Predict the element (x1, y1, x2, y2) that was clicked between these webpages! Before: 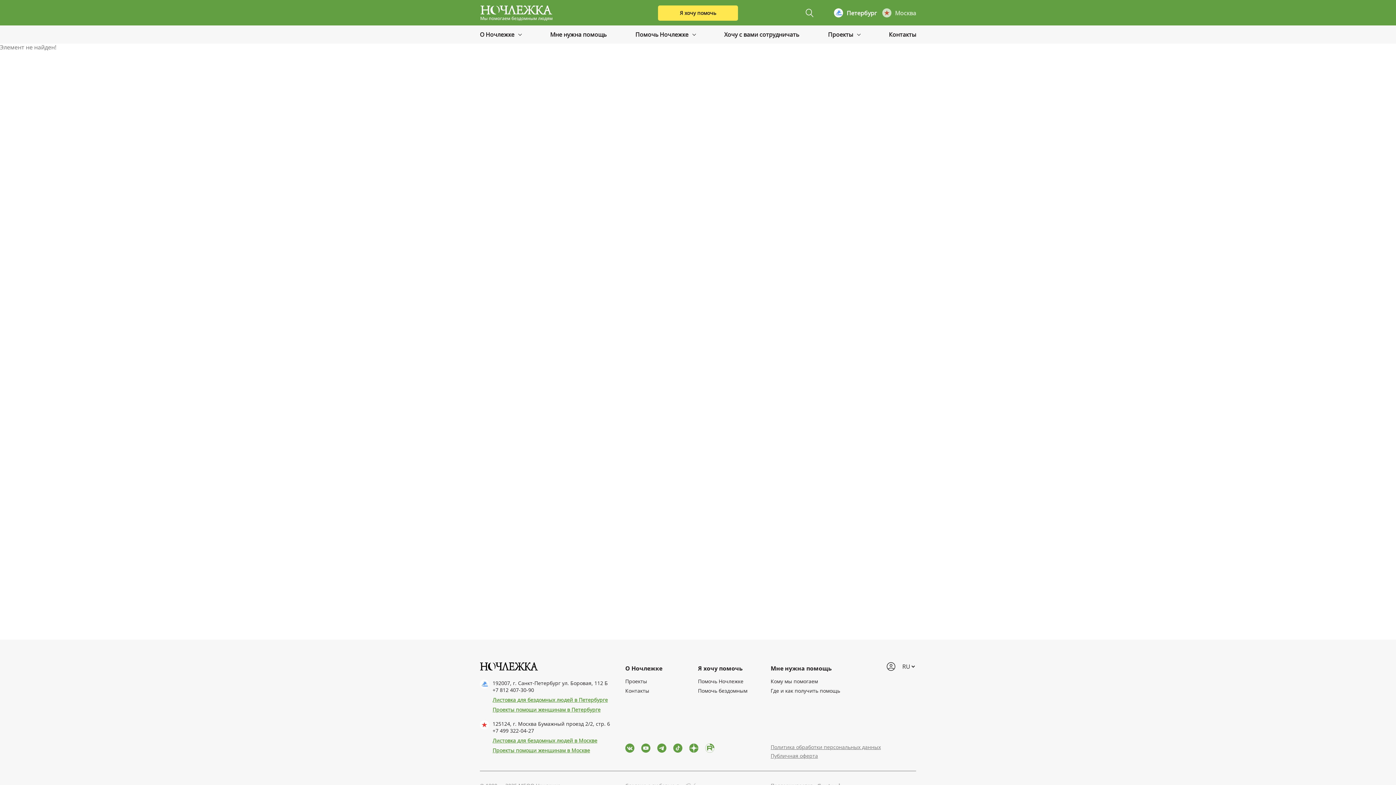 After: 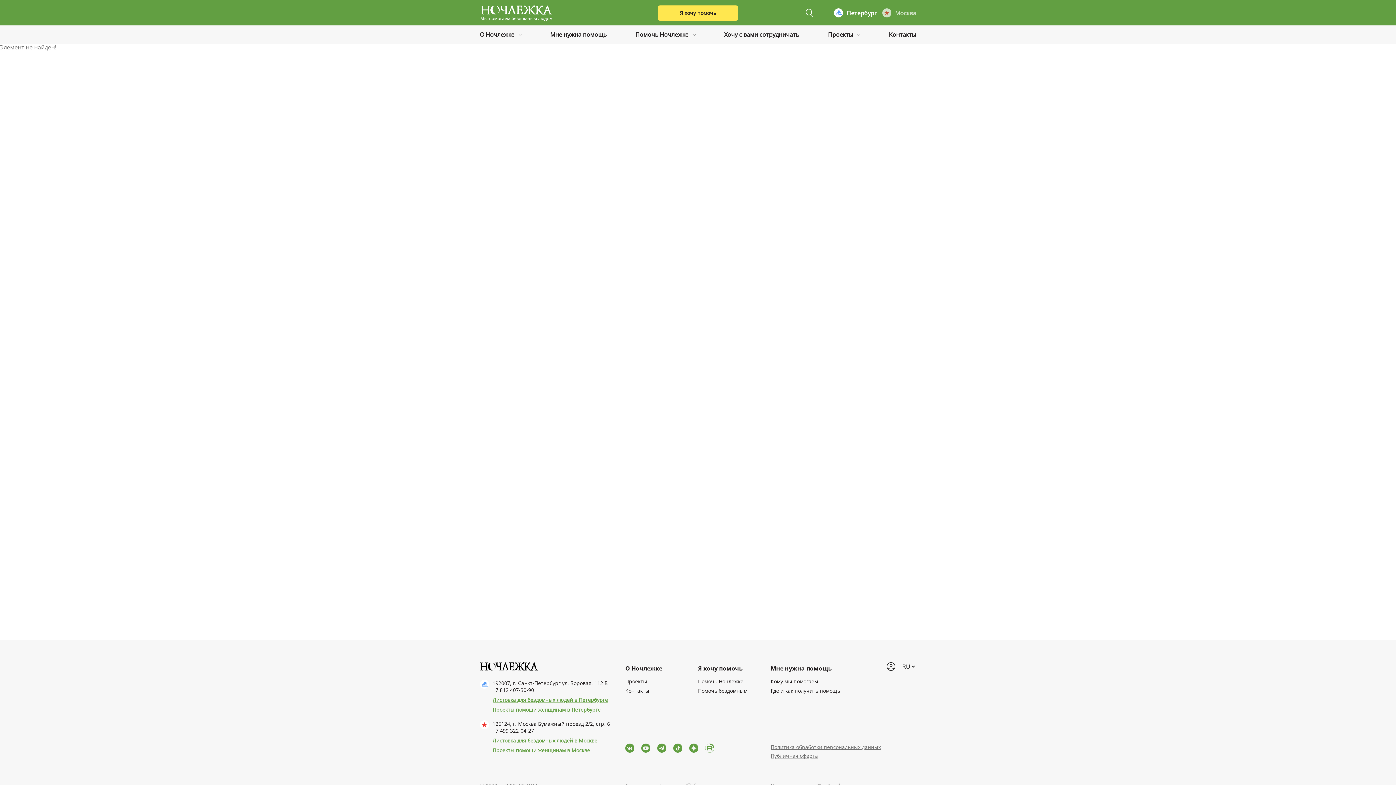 Action: label: Петербург bbox: (834, 8, 877, 17)